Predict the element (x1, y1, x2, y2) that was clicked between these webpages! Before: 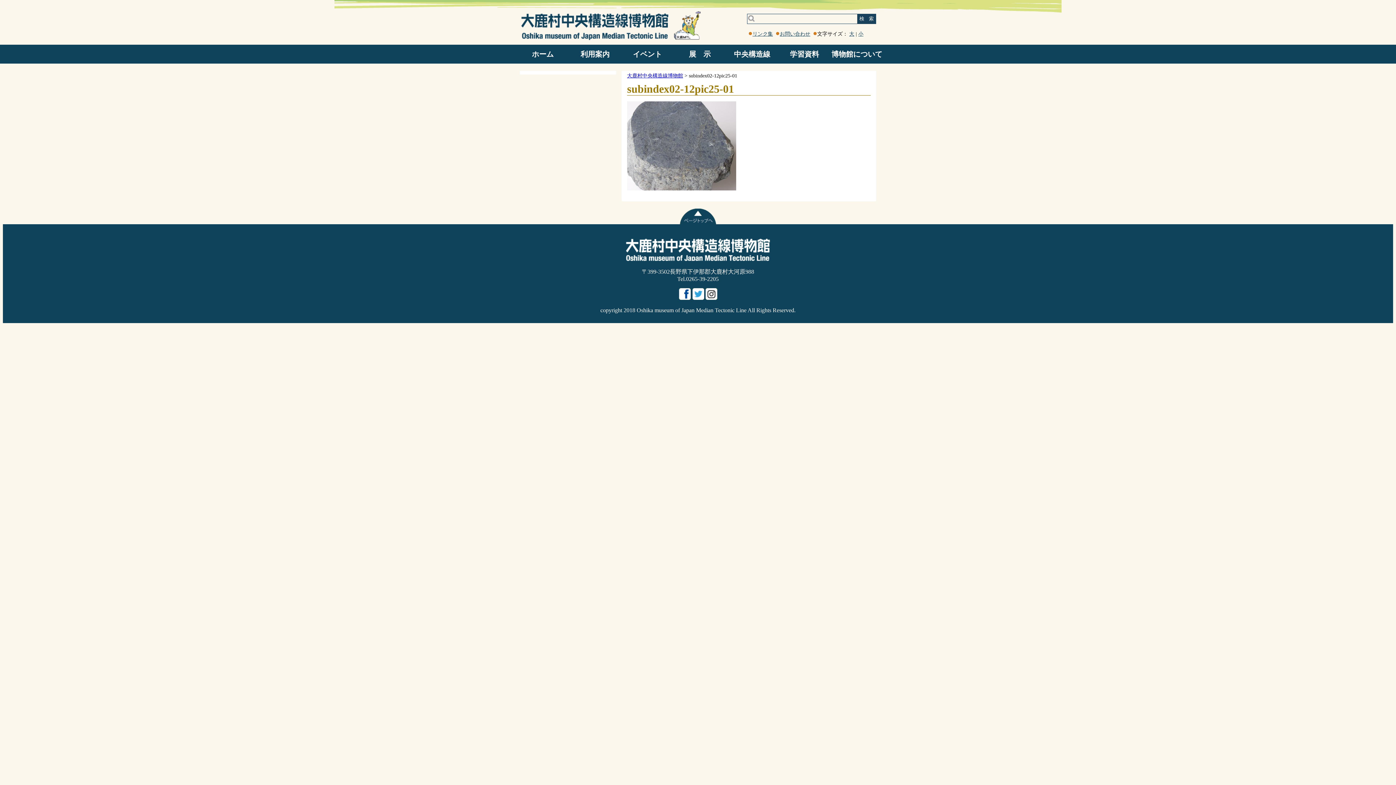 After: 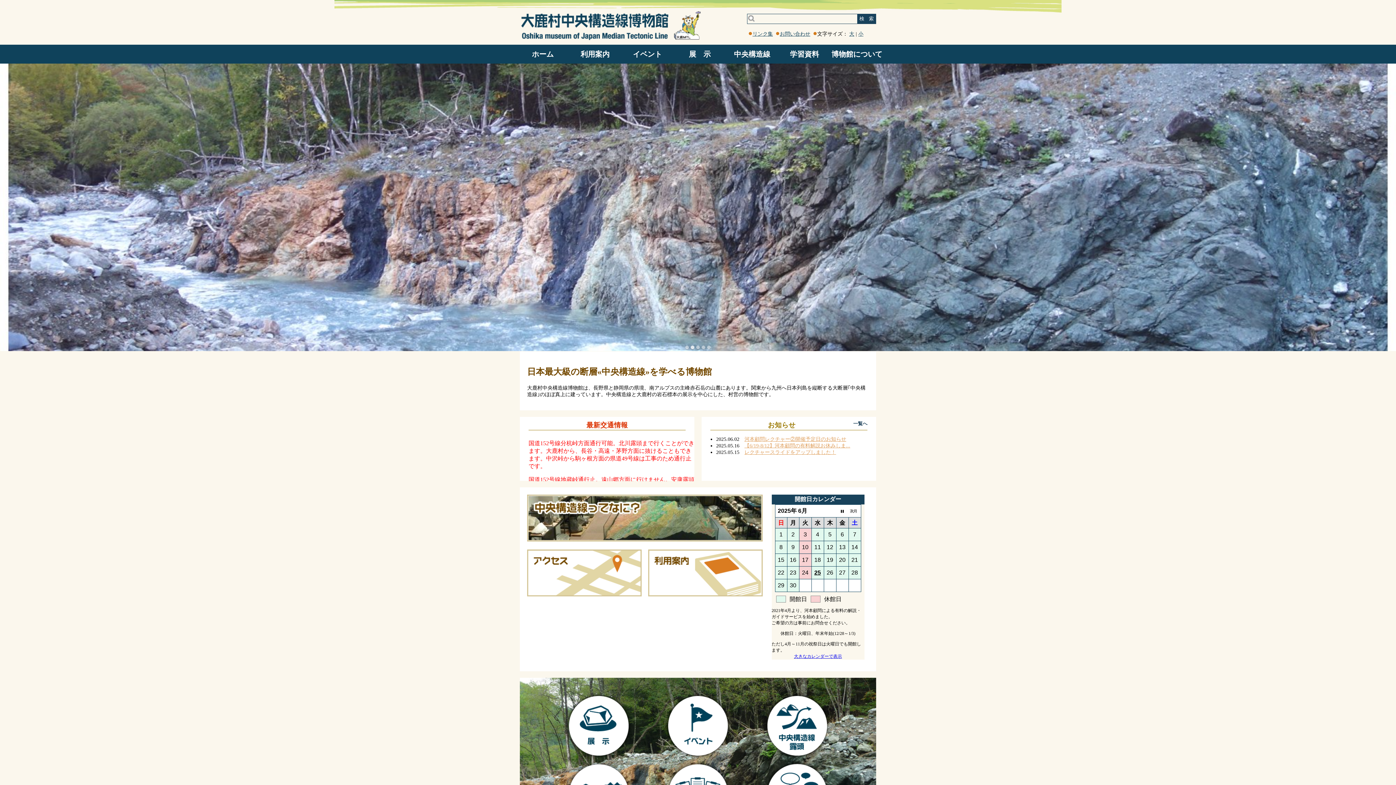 Action: label: ホーム bbox: (515, 44, 570, 63)